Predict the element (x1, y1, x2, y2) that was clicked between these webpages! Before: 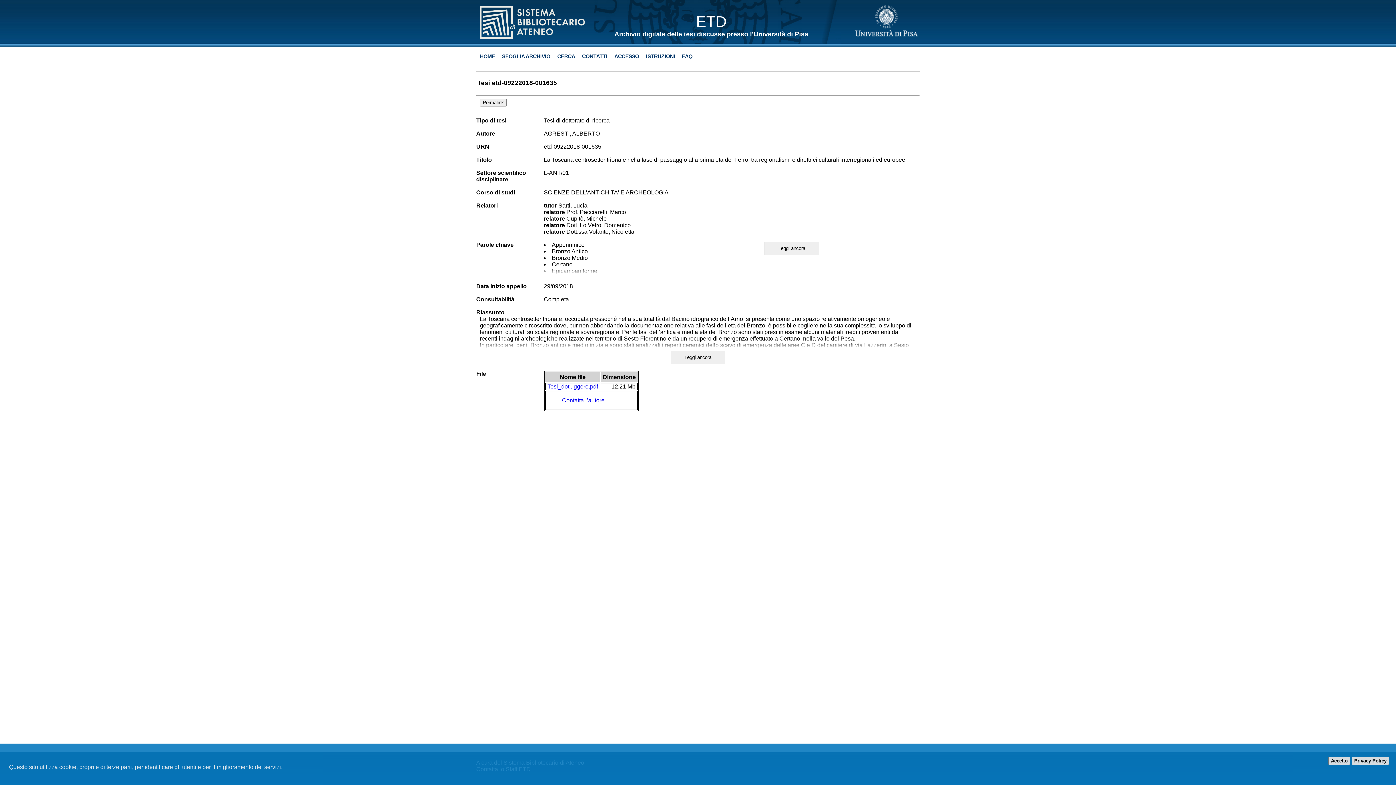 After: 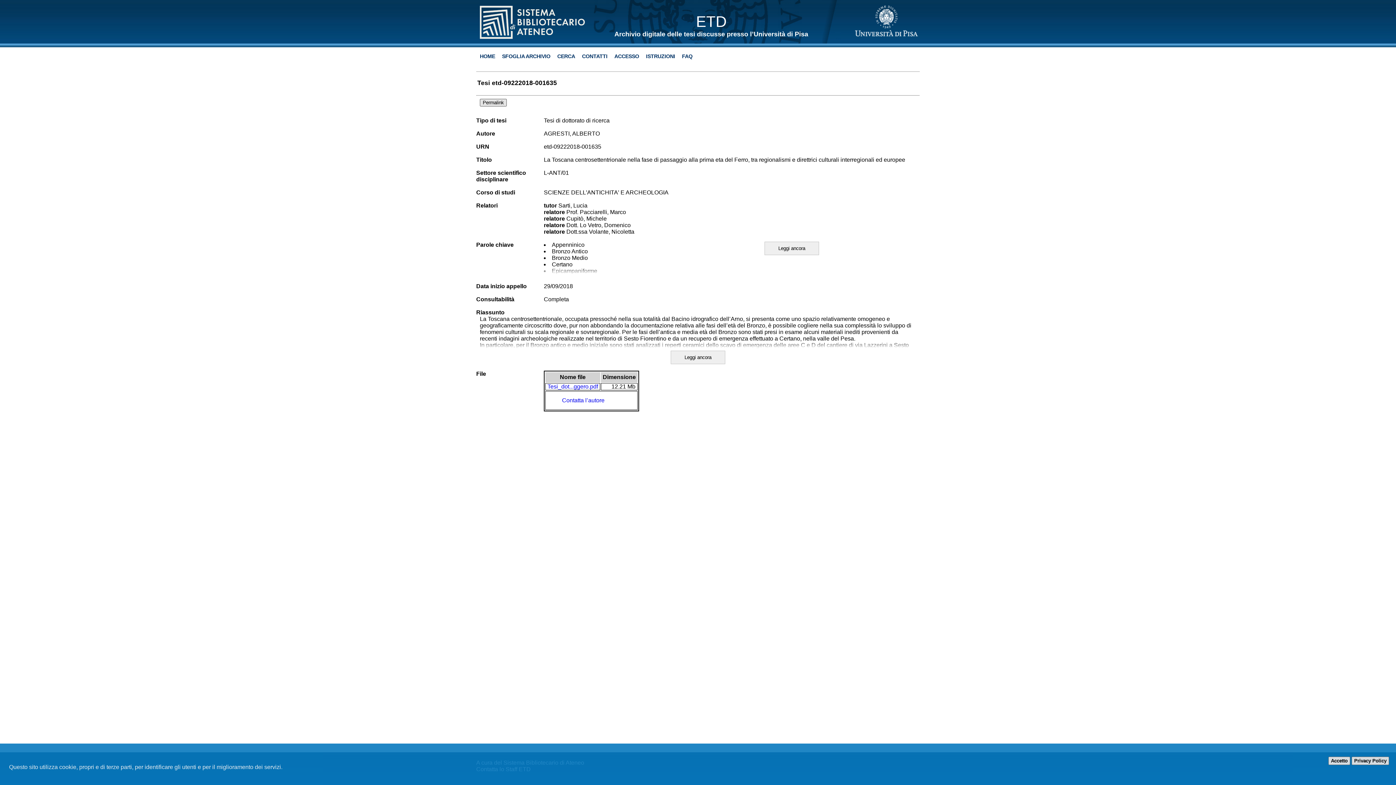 Action: bbox: (480, 98, 506, 106) label: Permalink